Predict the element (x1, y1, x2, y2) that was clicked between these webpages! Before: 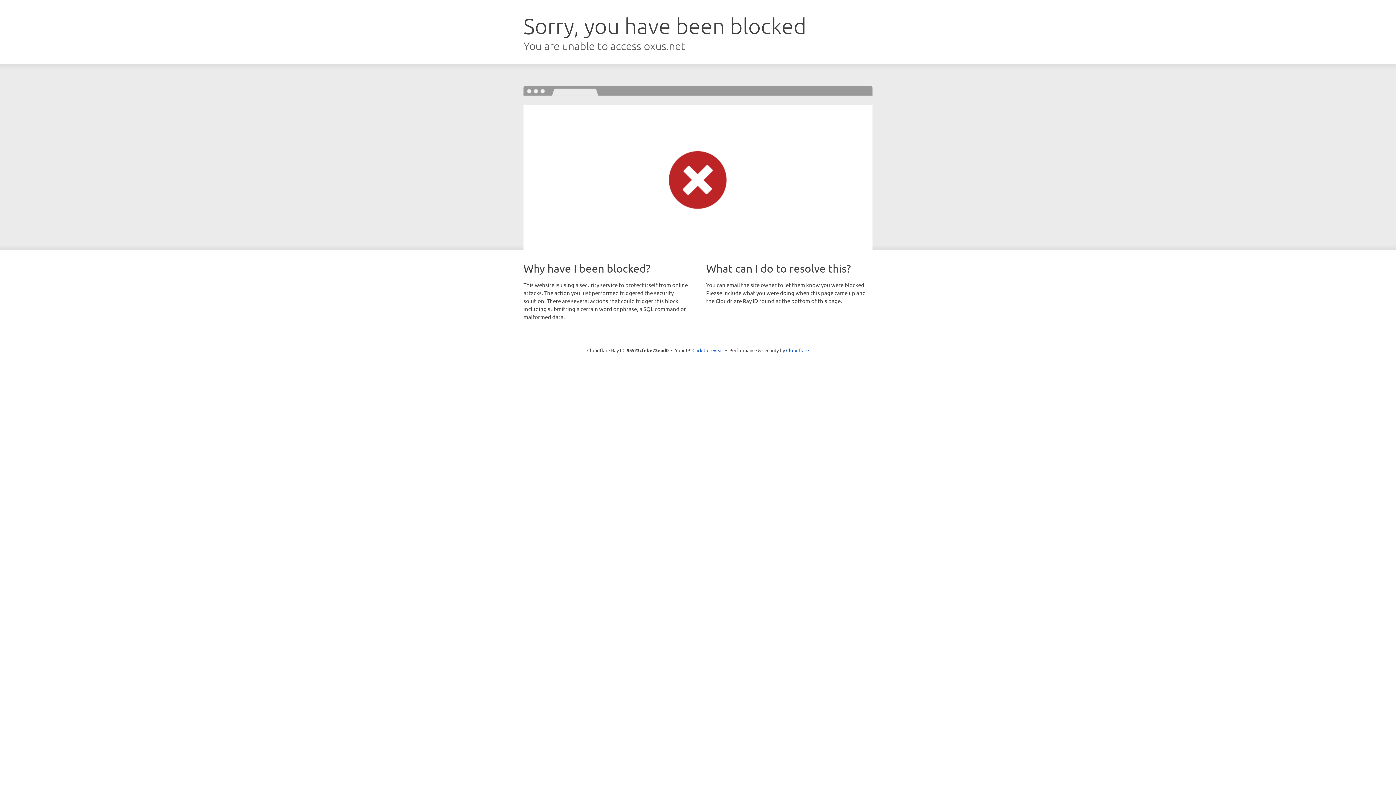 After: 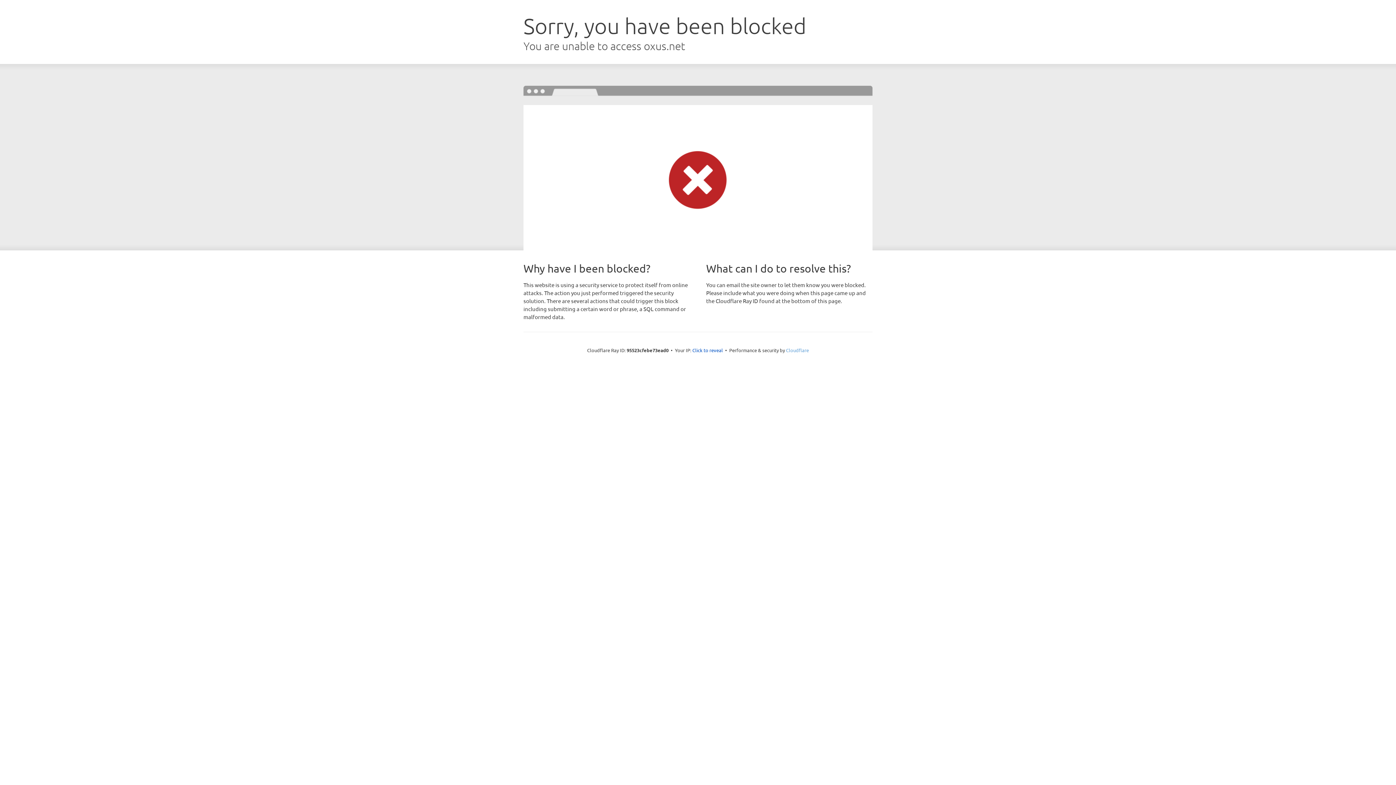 Action: bbox: (786, 347, 809, 353) label: Cloudflare